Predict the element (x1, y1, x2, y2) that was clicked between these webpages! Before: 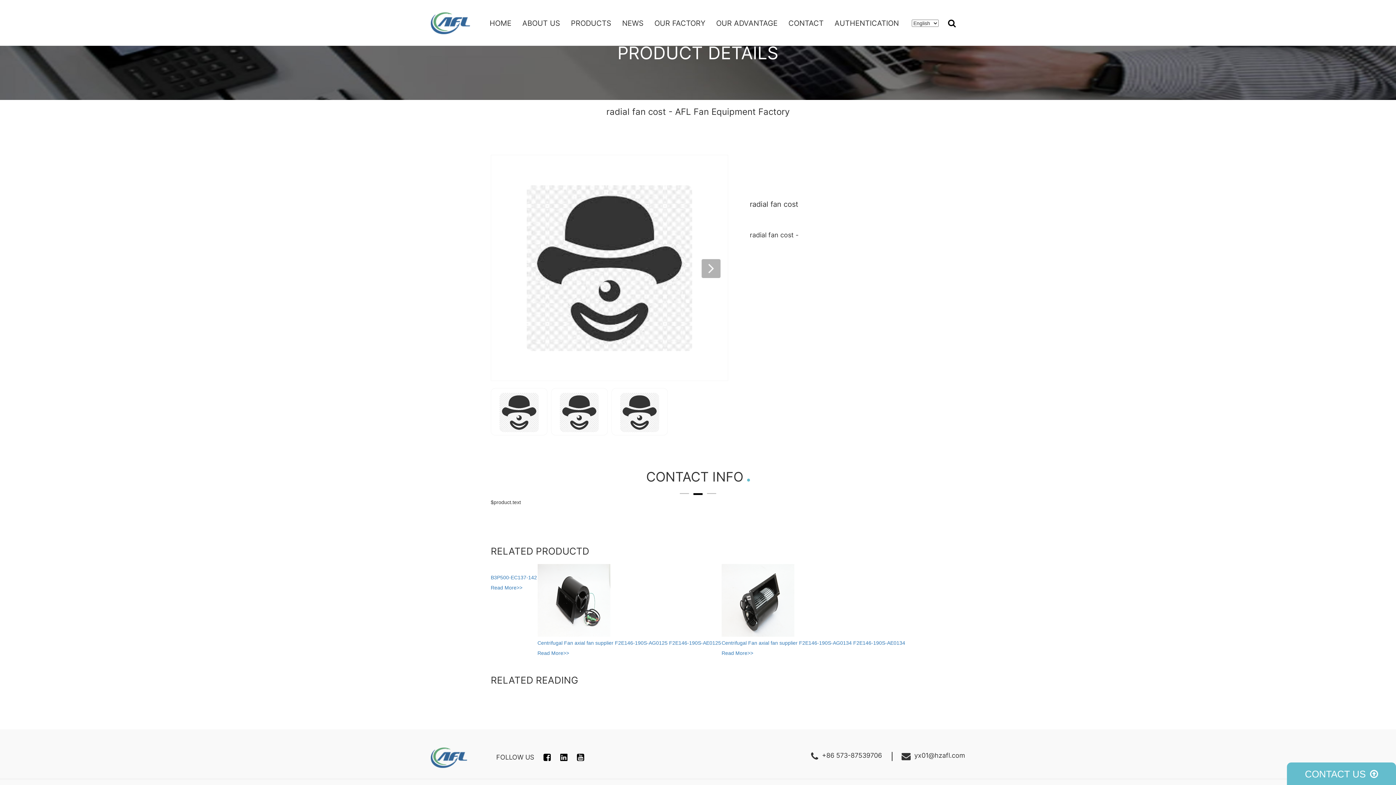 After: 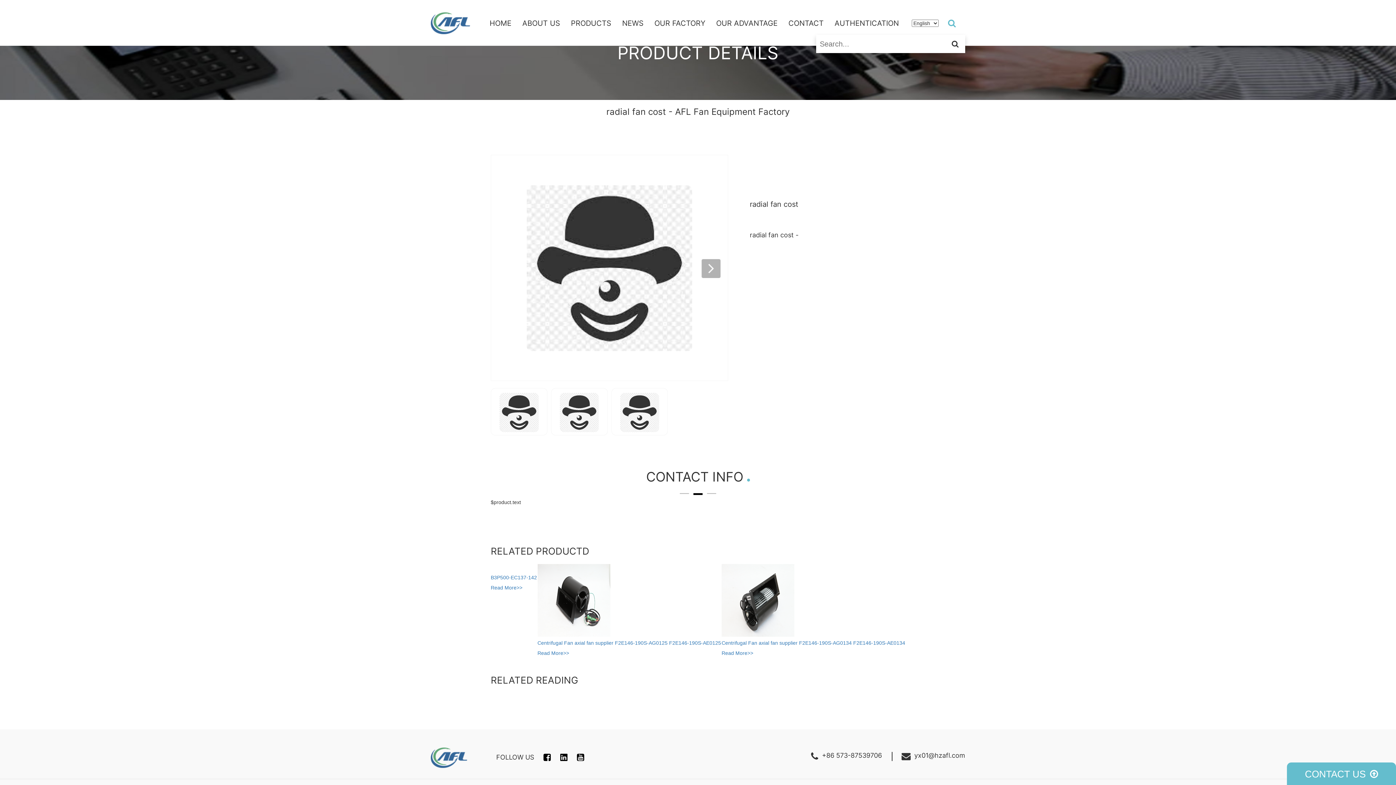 Action: bbox: (938, 12, 965, 34)